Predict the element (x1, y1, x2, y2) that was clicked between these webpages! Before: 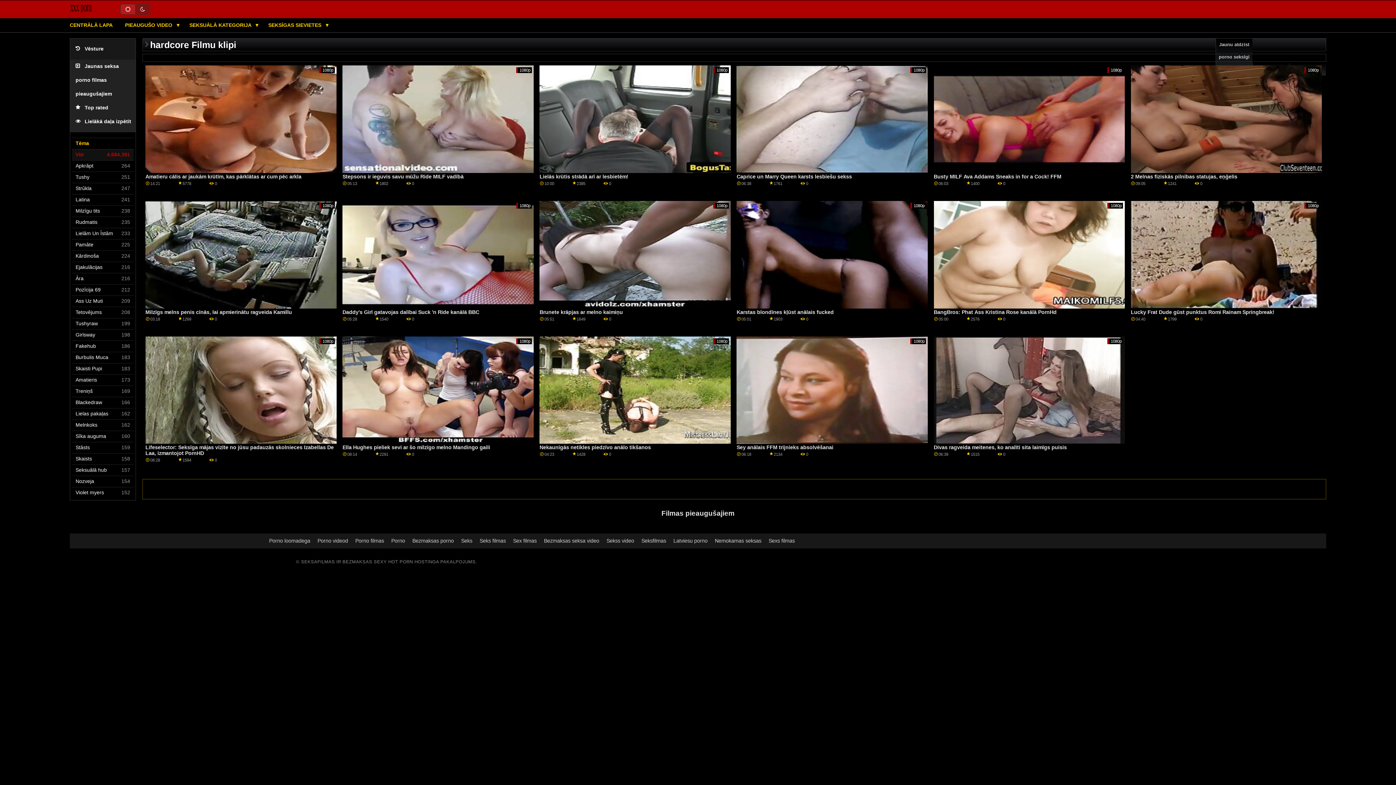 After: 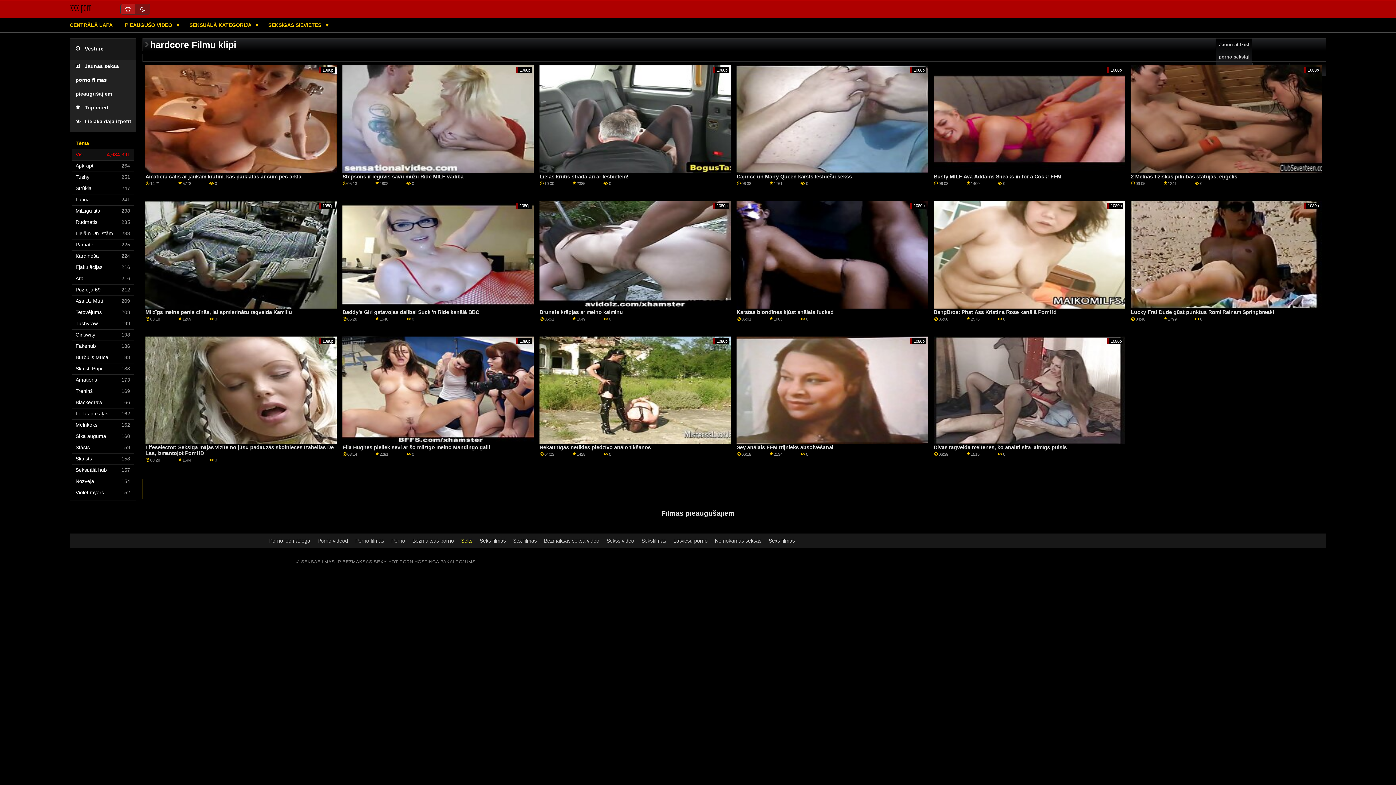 Action: label: Seks bbox: (461, 538, 472, 543)